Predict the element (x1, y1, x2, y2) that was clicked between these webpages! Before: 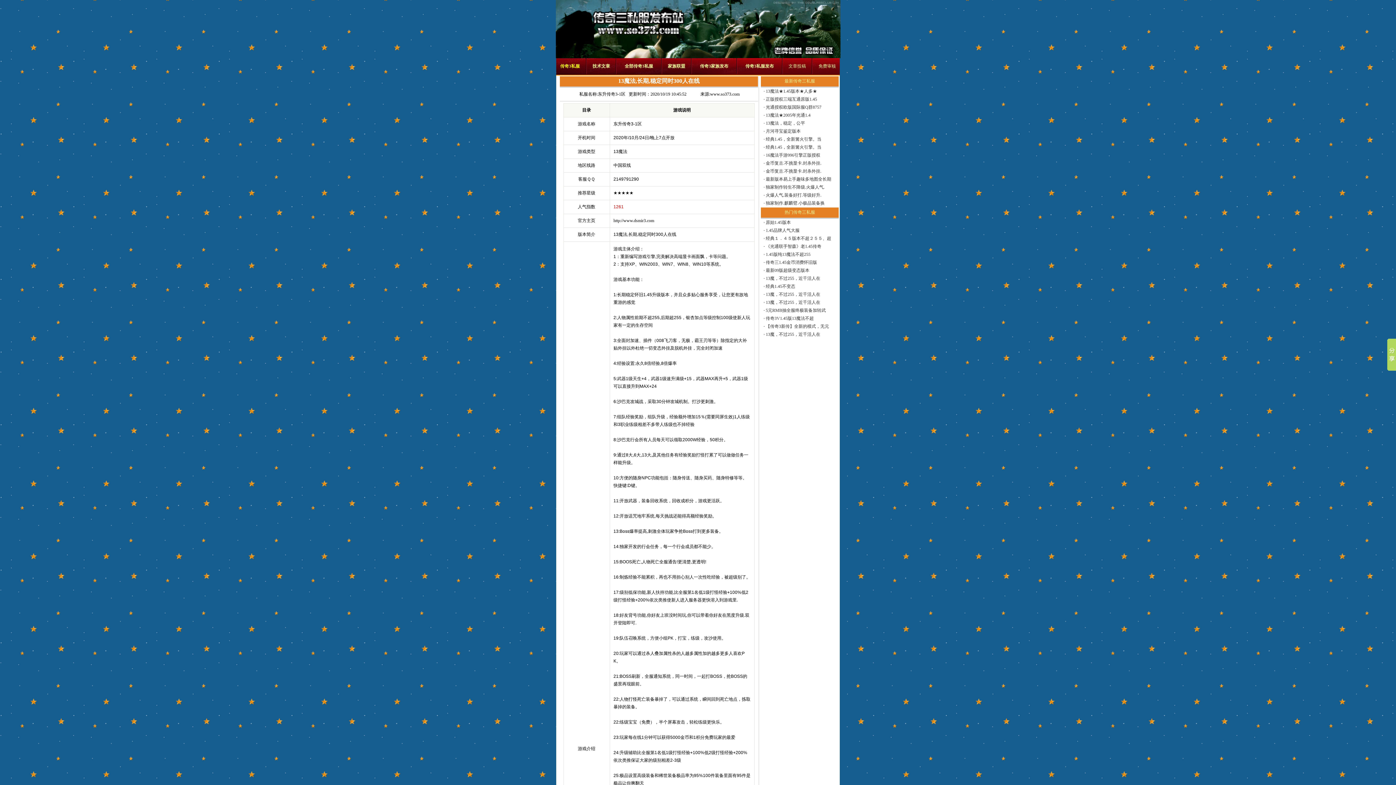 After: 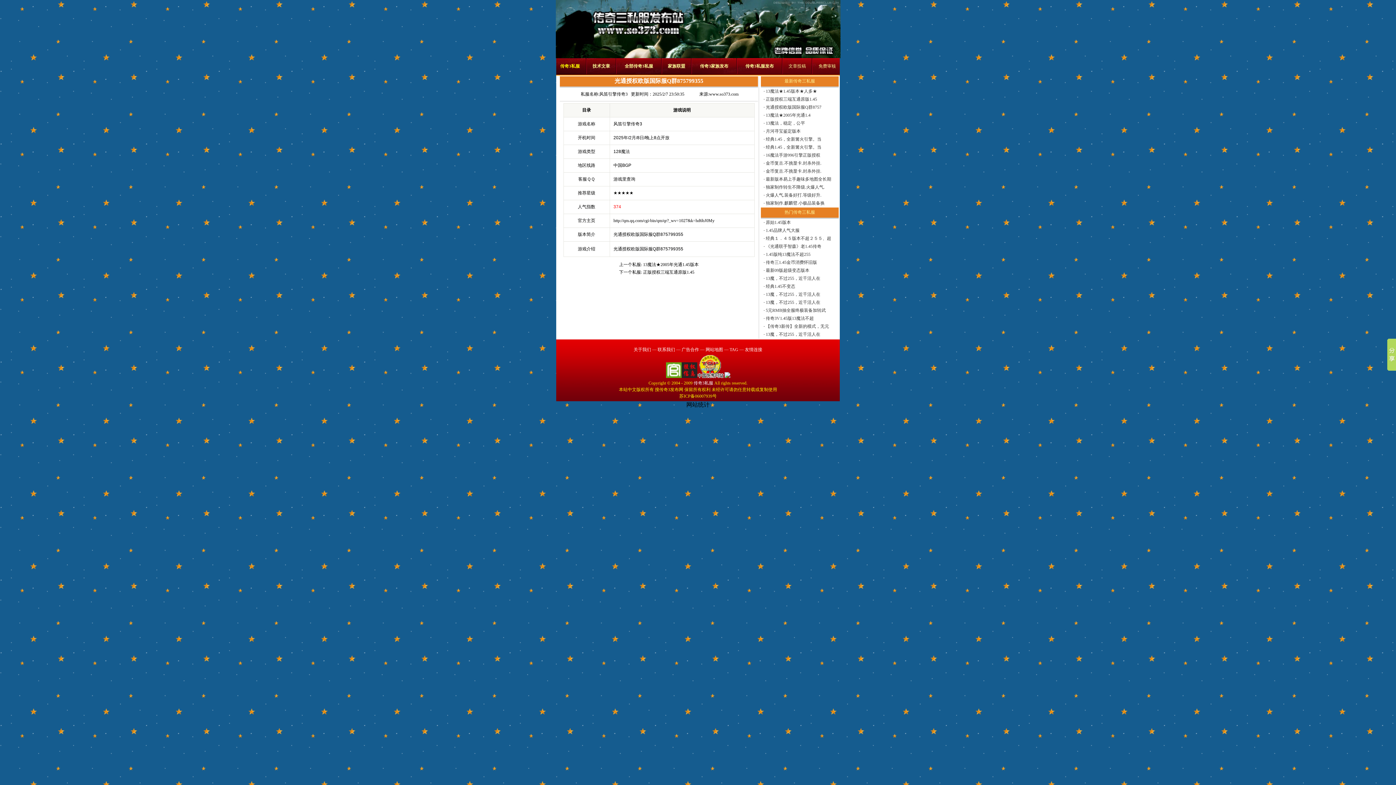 Action: label: 光通授权欧版国际服Q群8757 bbox: (766, 104, 821, 109)